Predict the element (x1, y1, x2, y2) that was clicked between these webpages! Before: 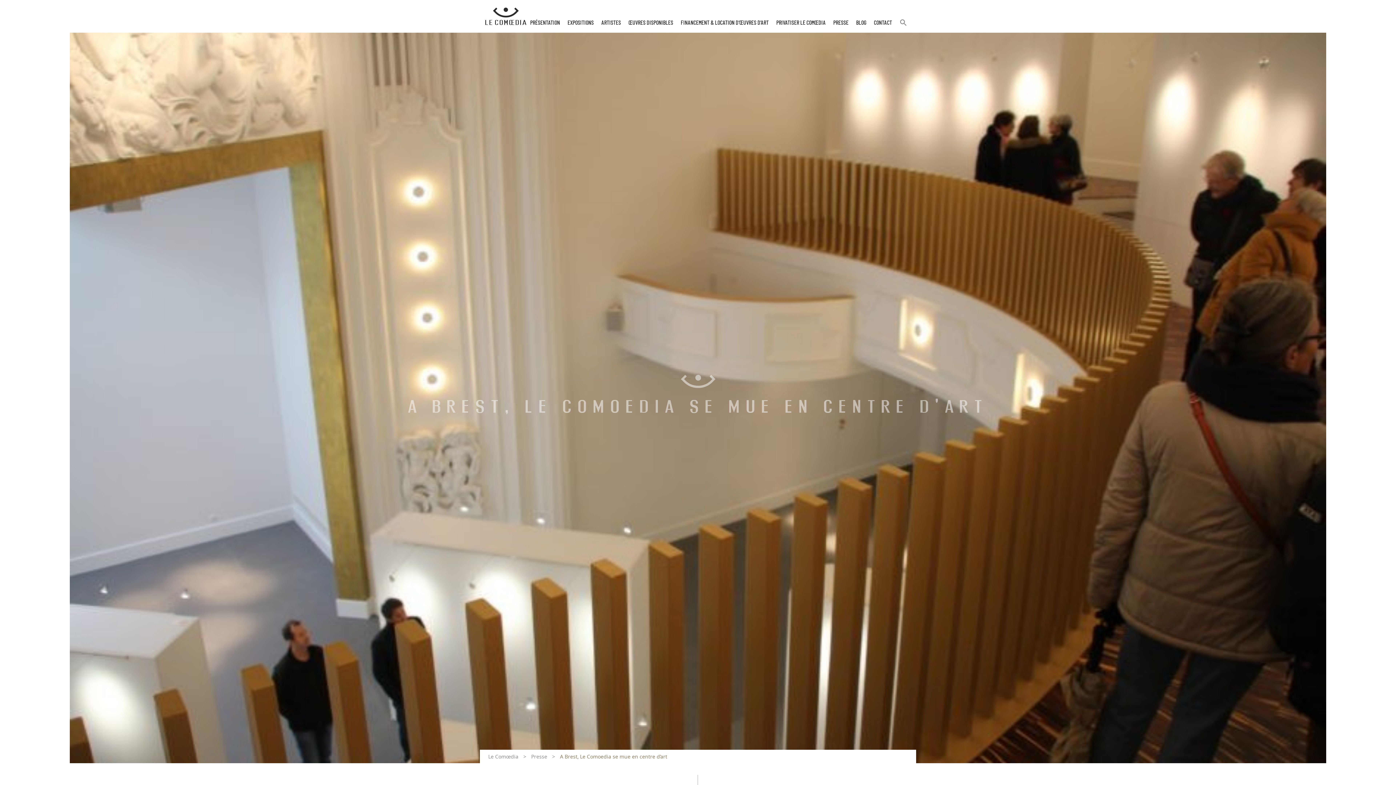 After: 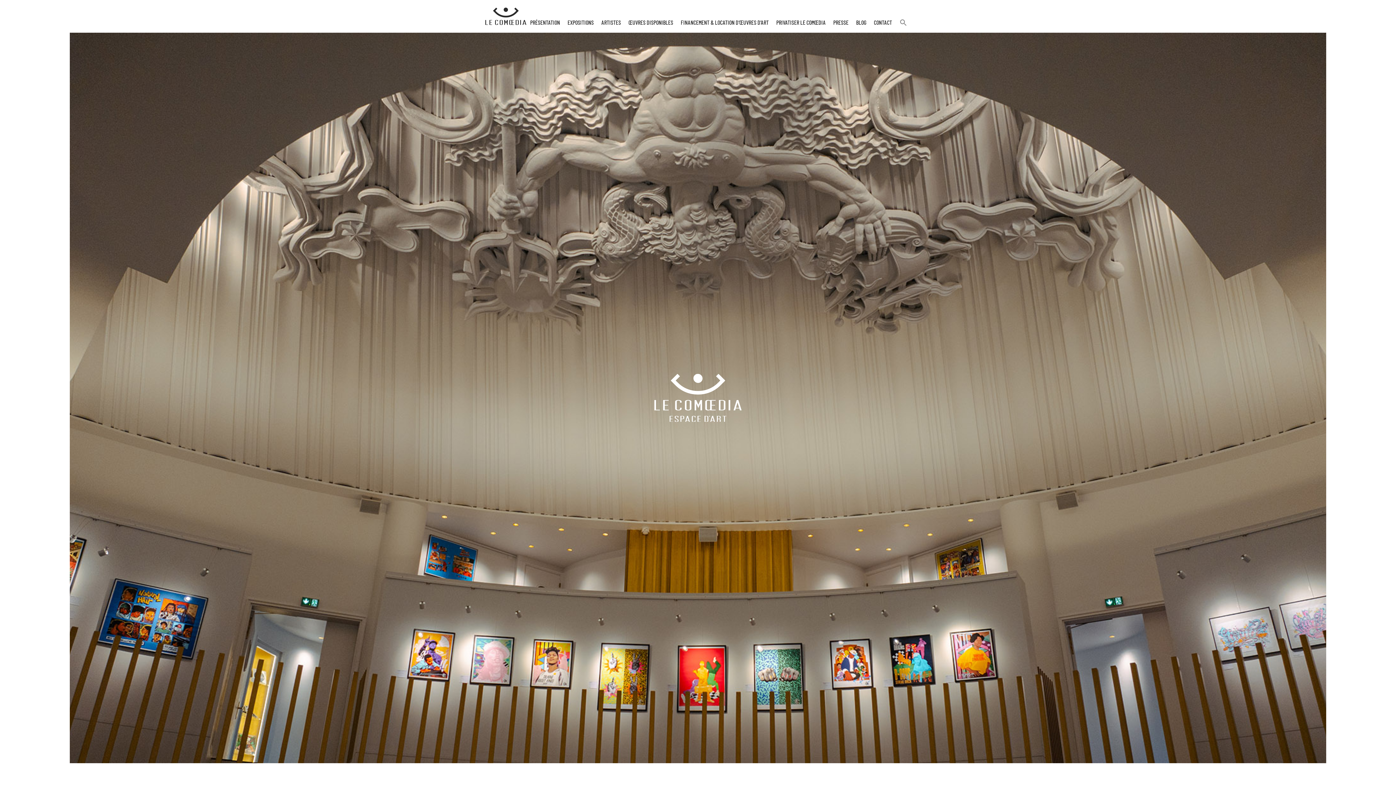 Action: bbox: (488, 753, 529, 760) label: Le Comœdia